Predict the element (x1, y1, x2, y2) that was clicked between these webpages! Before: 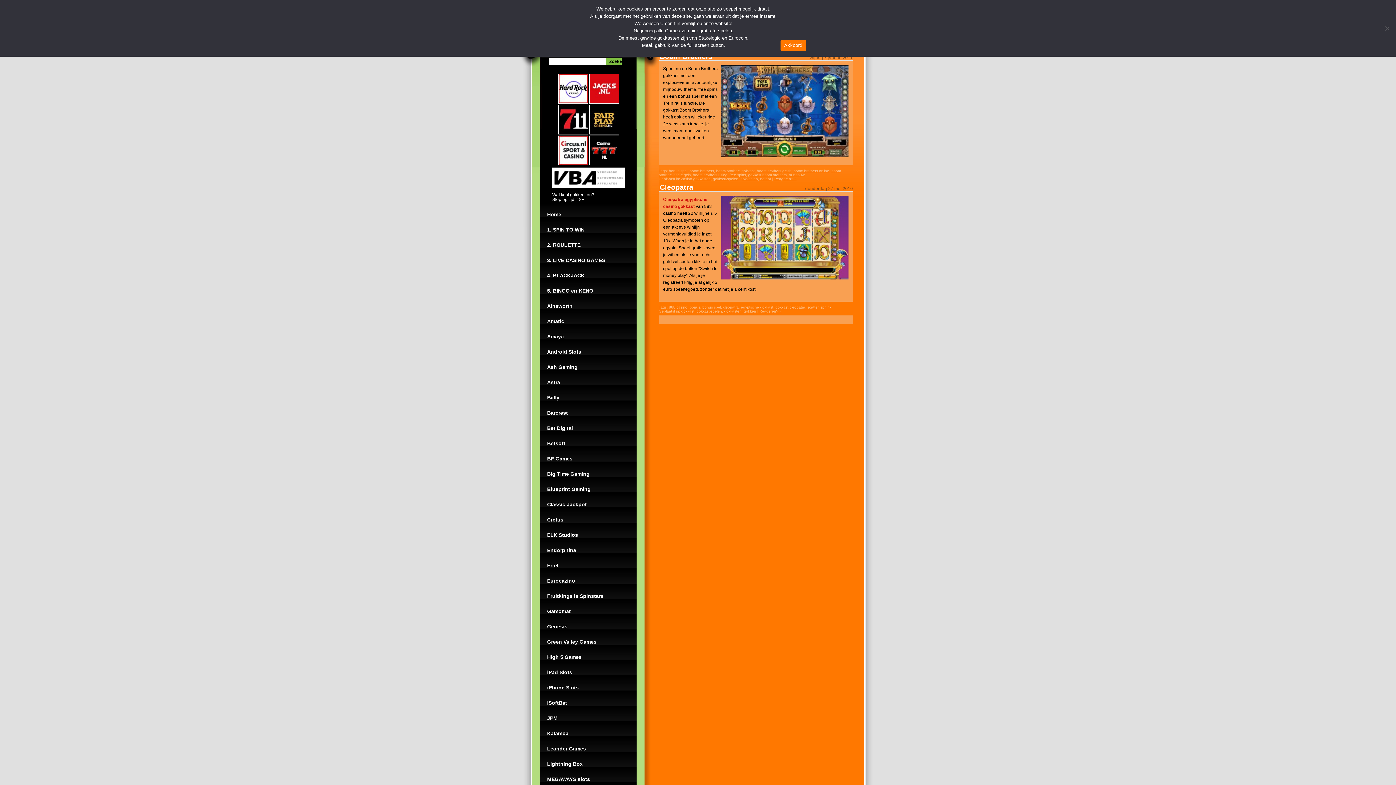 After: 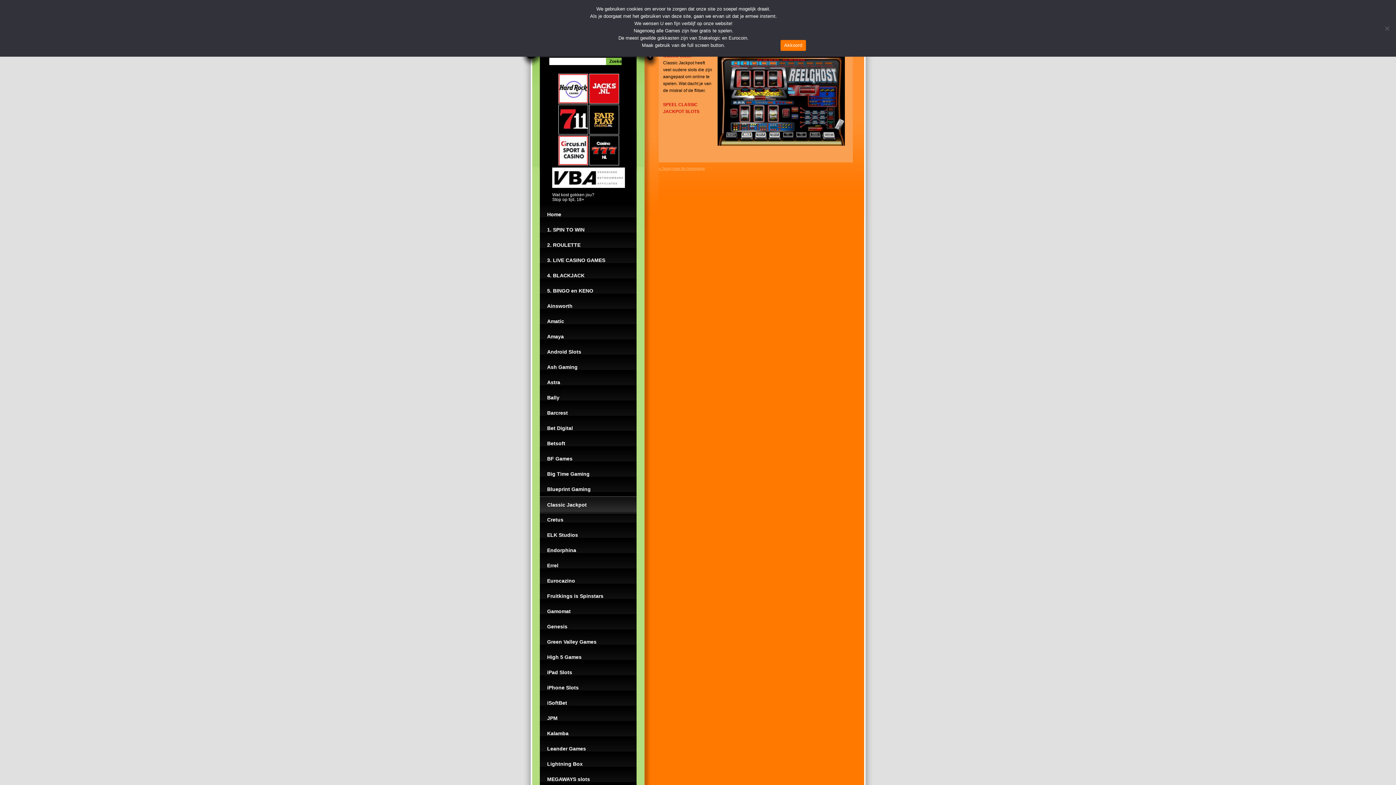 Action: bbox: (540, 496, 636, 512) label: Classic Jackpot